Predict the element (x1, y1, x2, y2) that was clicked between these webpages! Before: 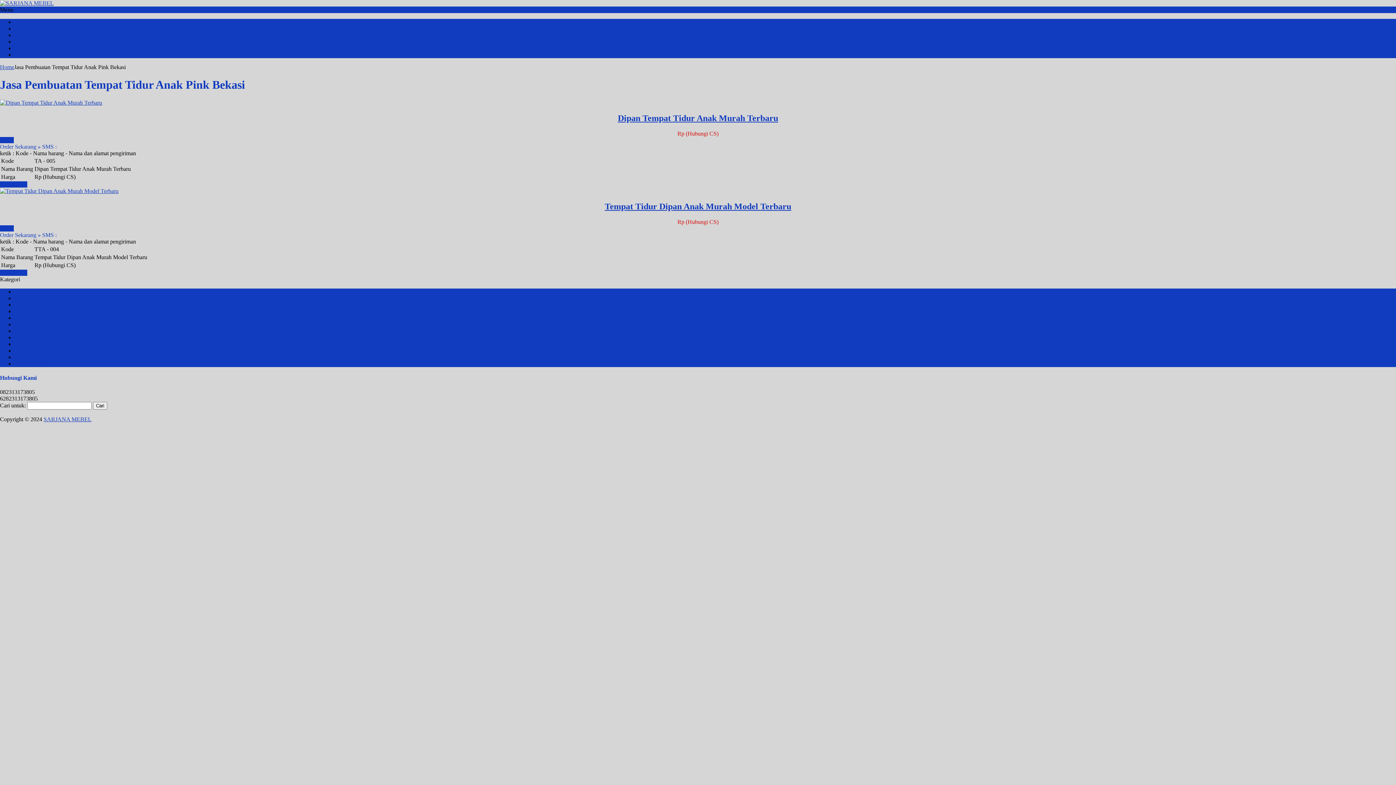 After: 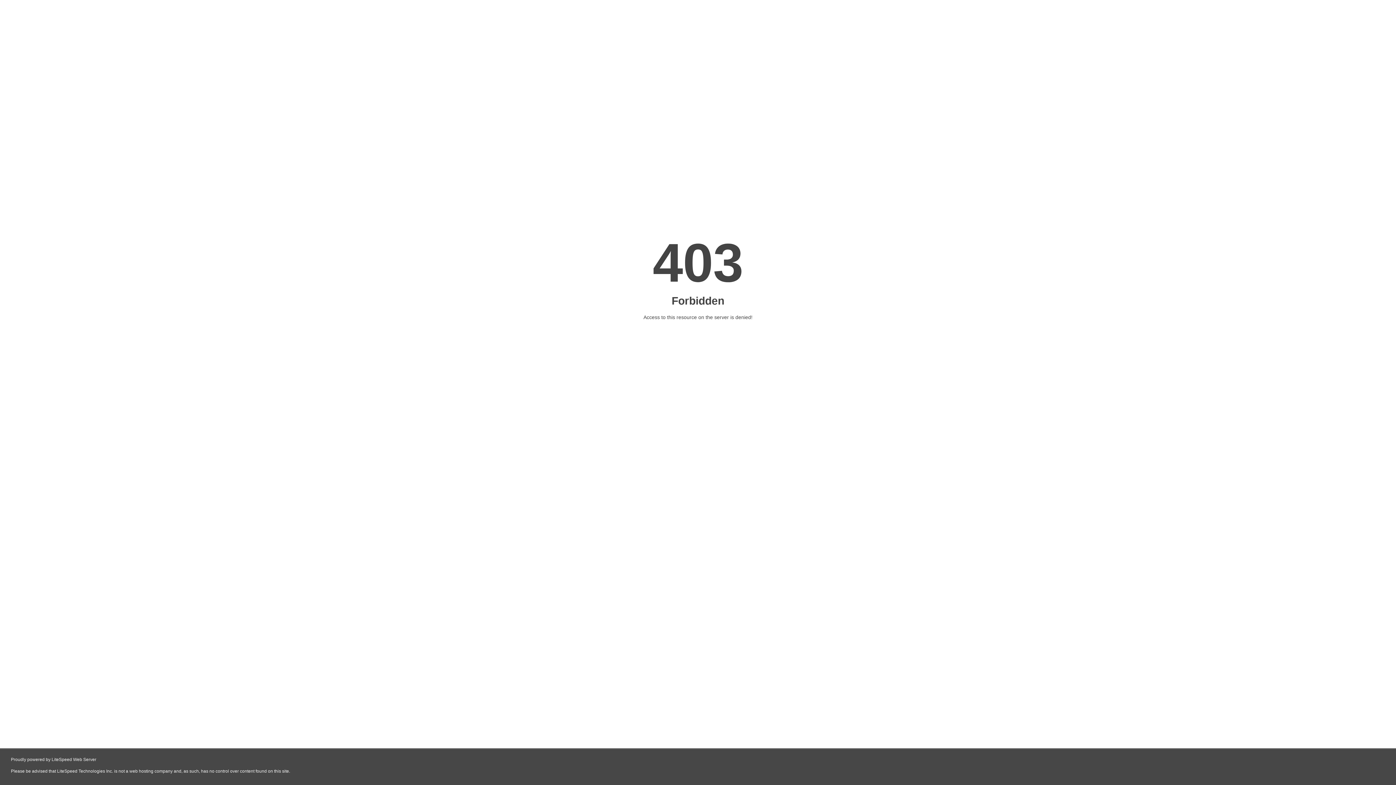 Action: label: Home bbox: (0, 64, 14, 70)